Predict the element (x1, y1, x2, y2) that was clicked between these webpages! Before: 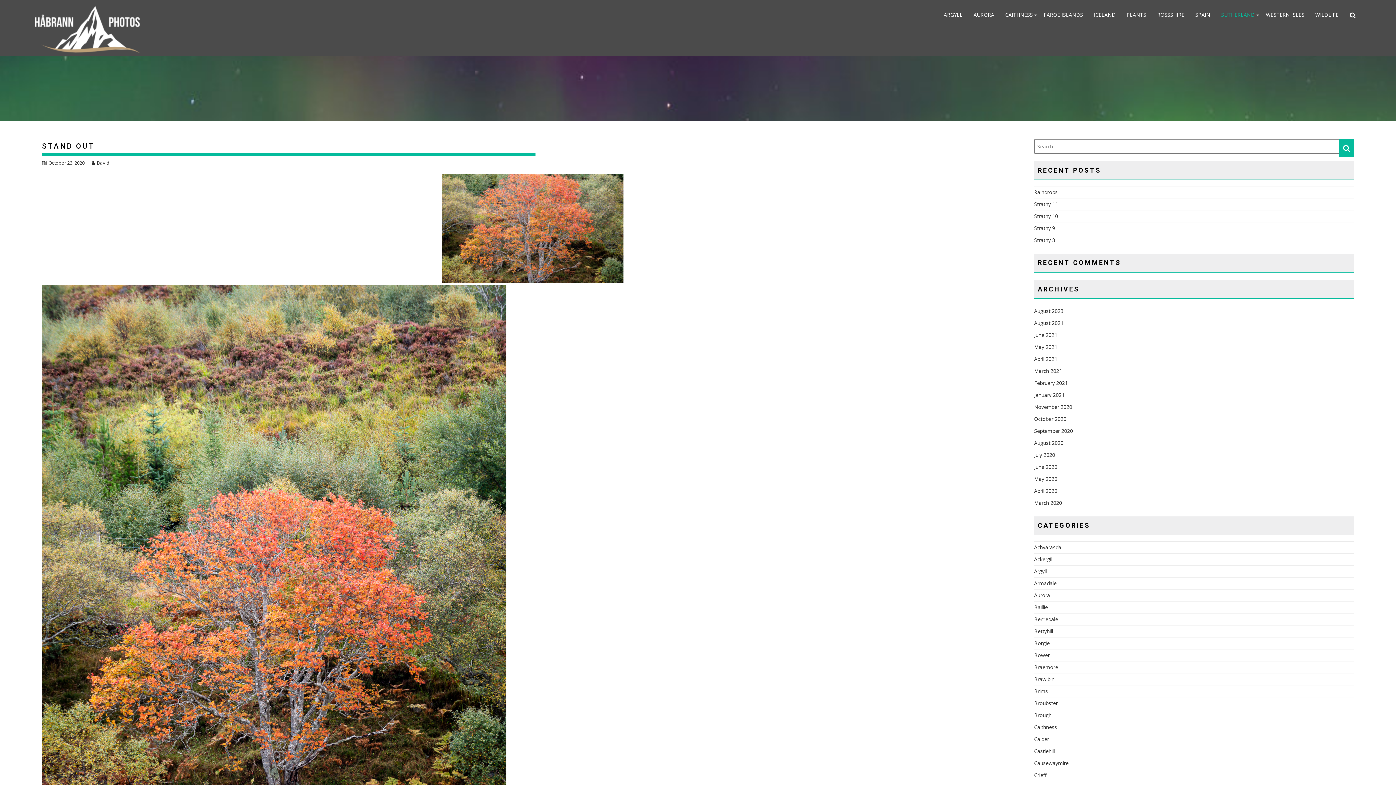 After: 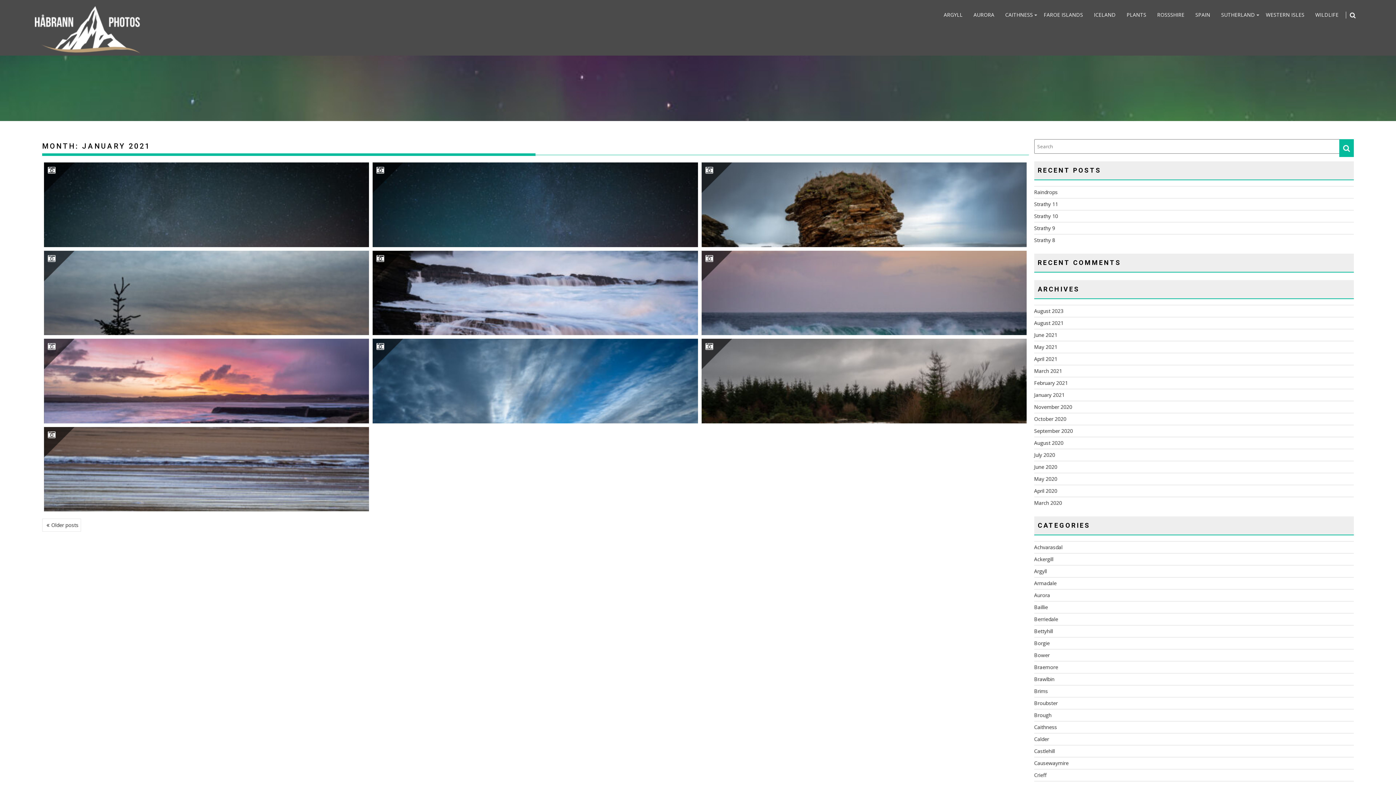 Action: label: January 2021 bbox: (1034, 391, 1064, 398)